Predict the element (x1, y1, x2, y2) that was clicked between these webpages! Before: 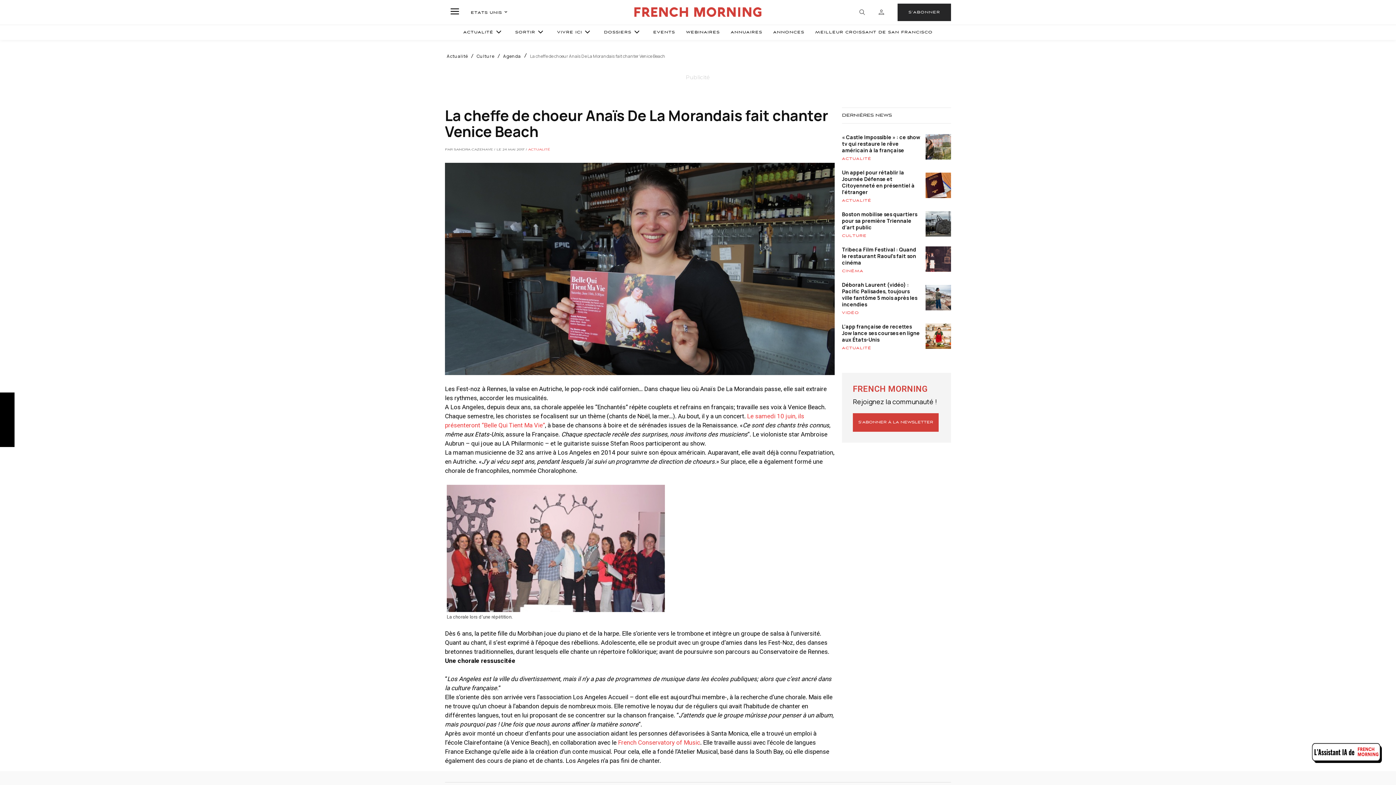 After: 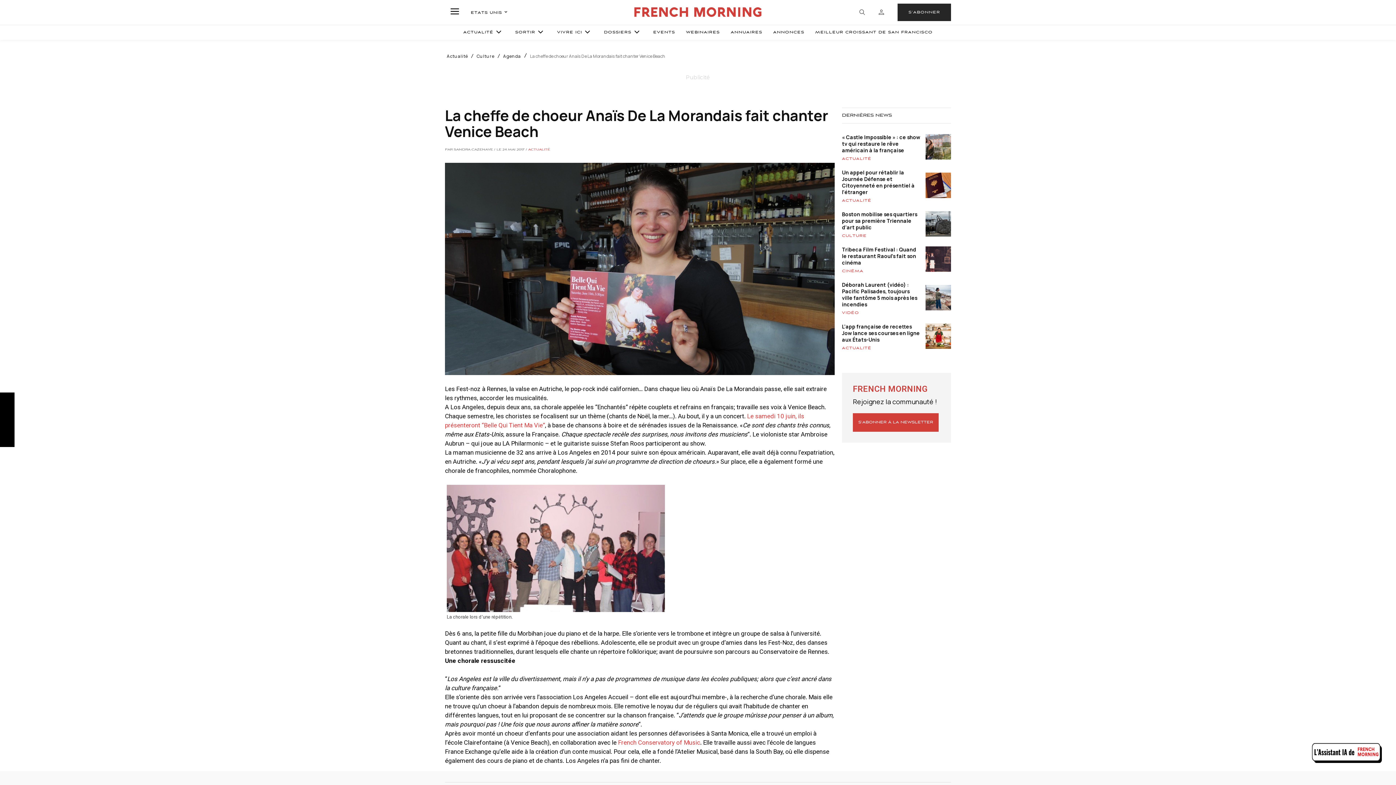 Action: bbox: (1, 398, 12, 409)